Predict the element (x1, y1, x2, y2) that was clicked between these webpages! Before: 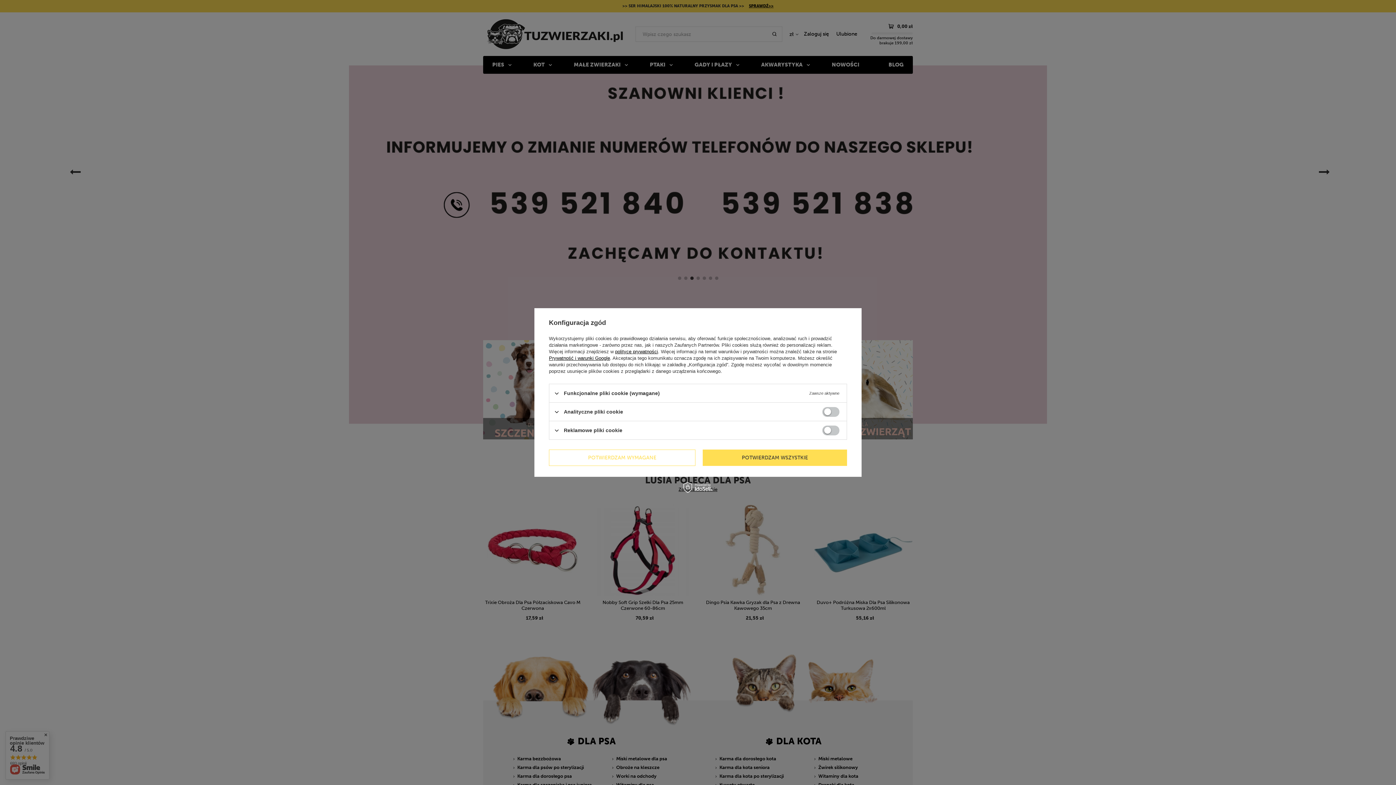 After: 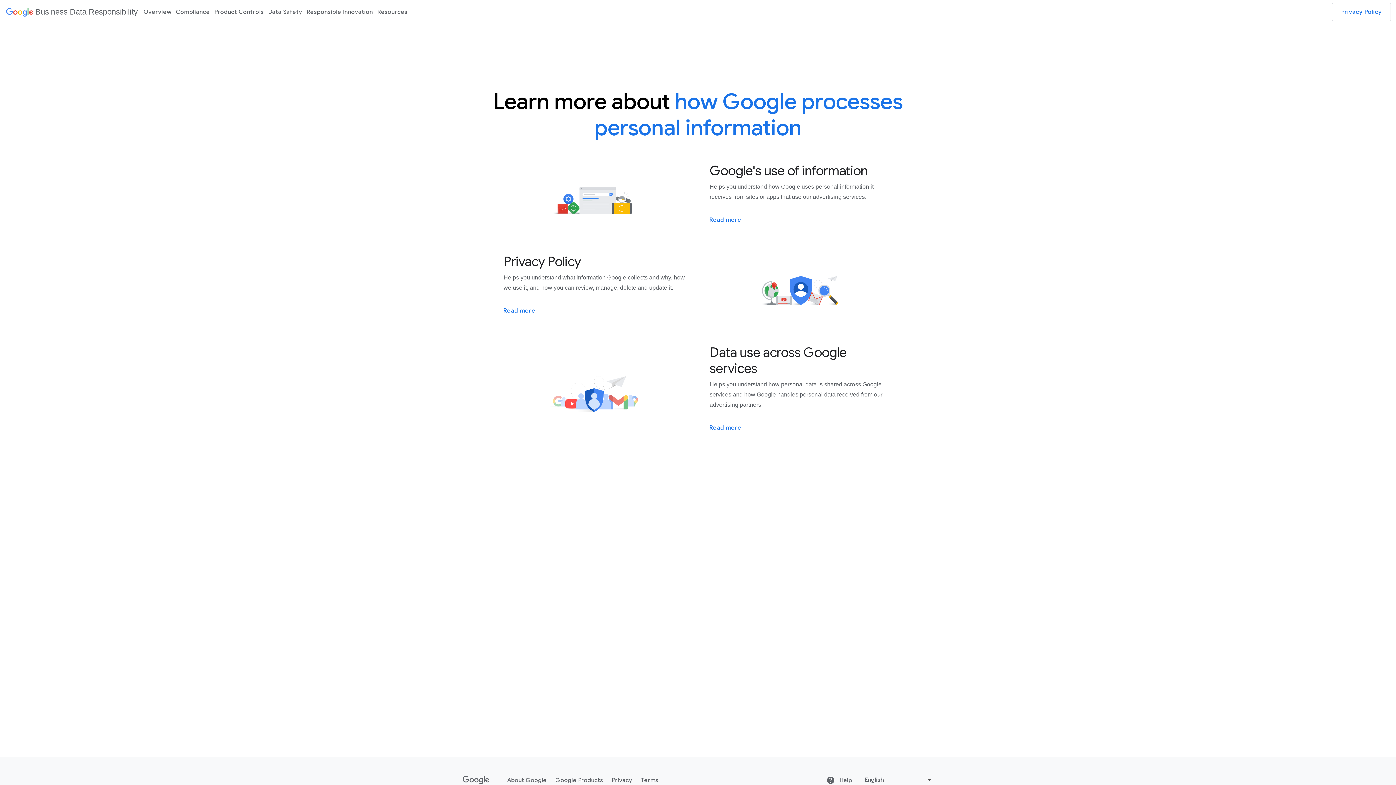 Action: bbox: (549, 355, 610, 361) label: Prywatność i warunki Google